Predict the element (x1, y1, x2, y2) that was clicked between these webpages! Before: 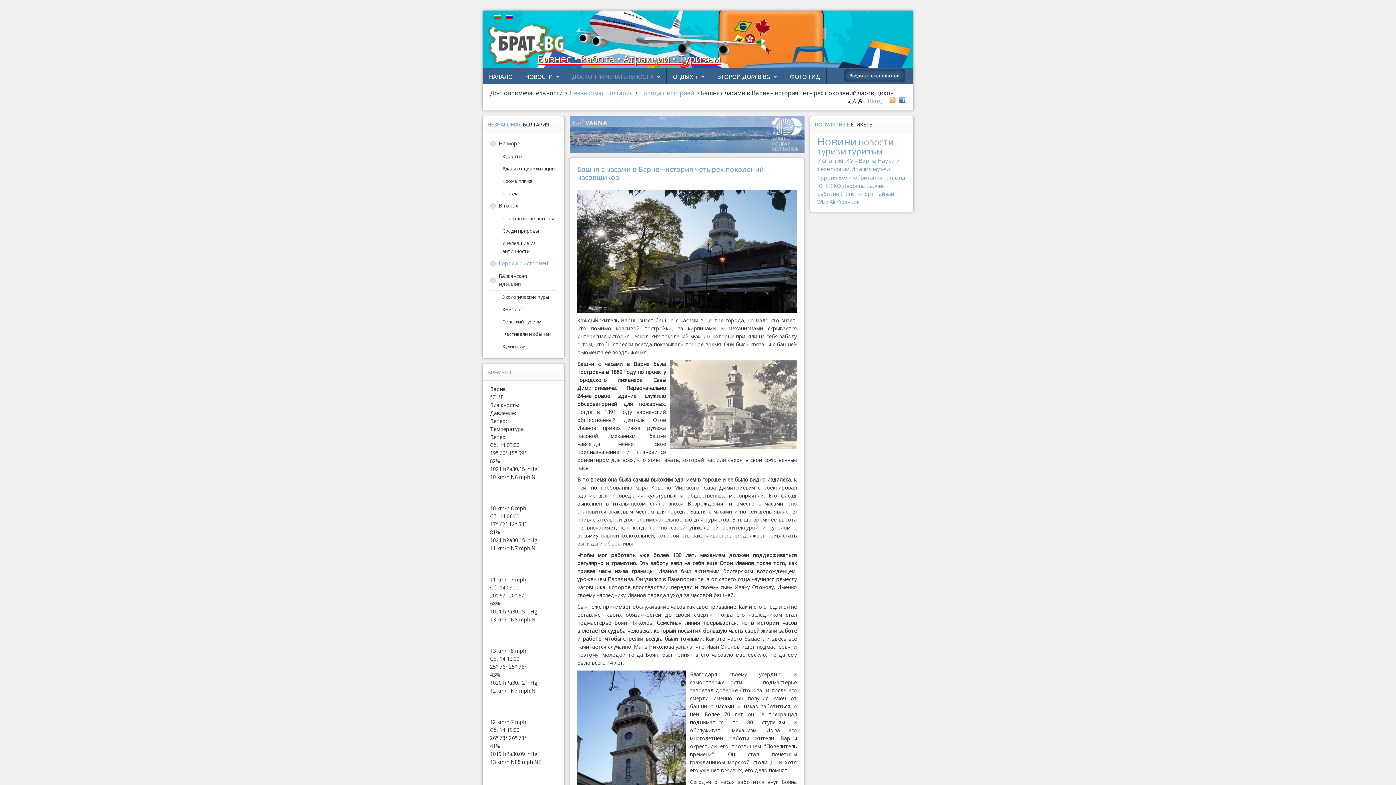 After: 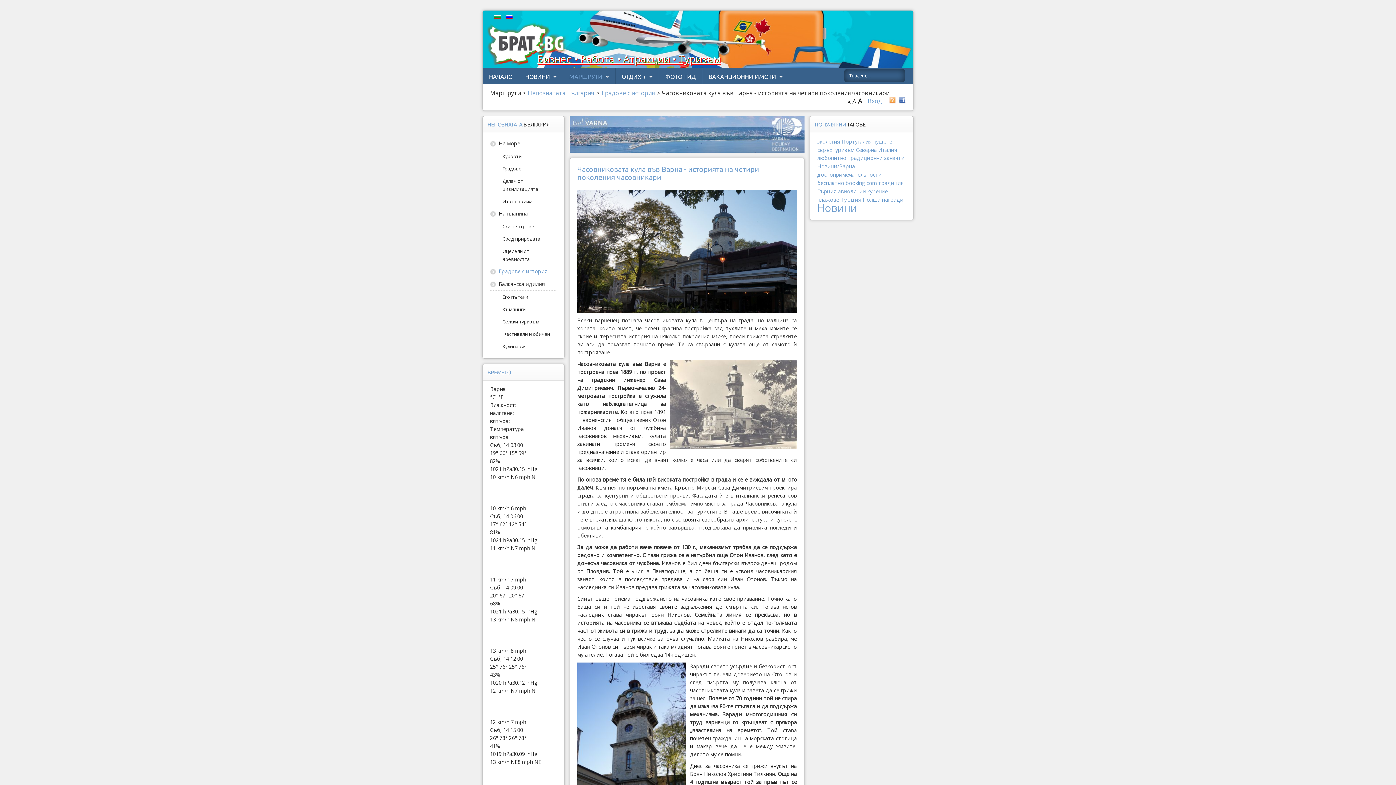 Action: bbox: (494, 12, 502, 20) label:  